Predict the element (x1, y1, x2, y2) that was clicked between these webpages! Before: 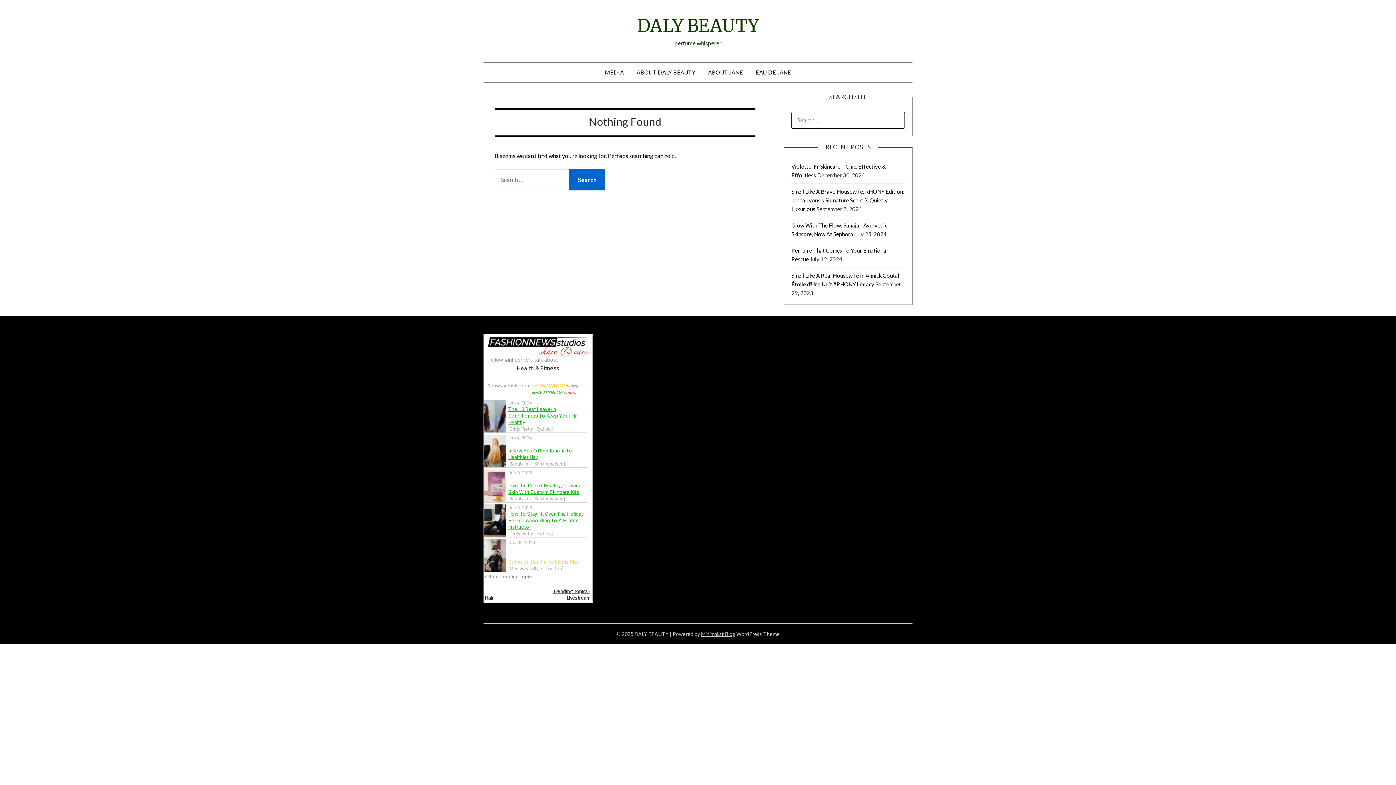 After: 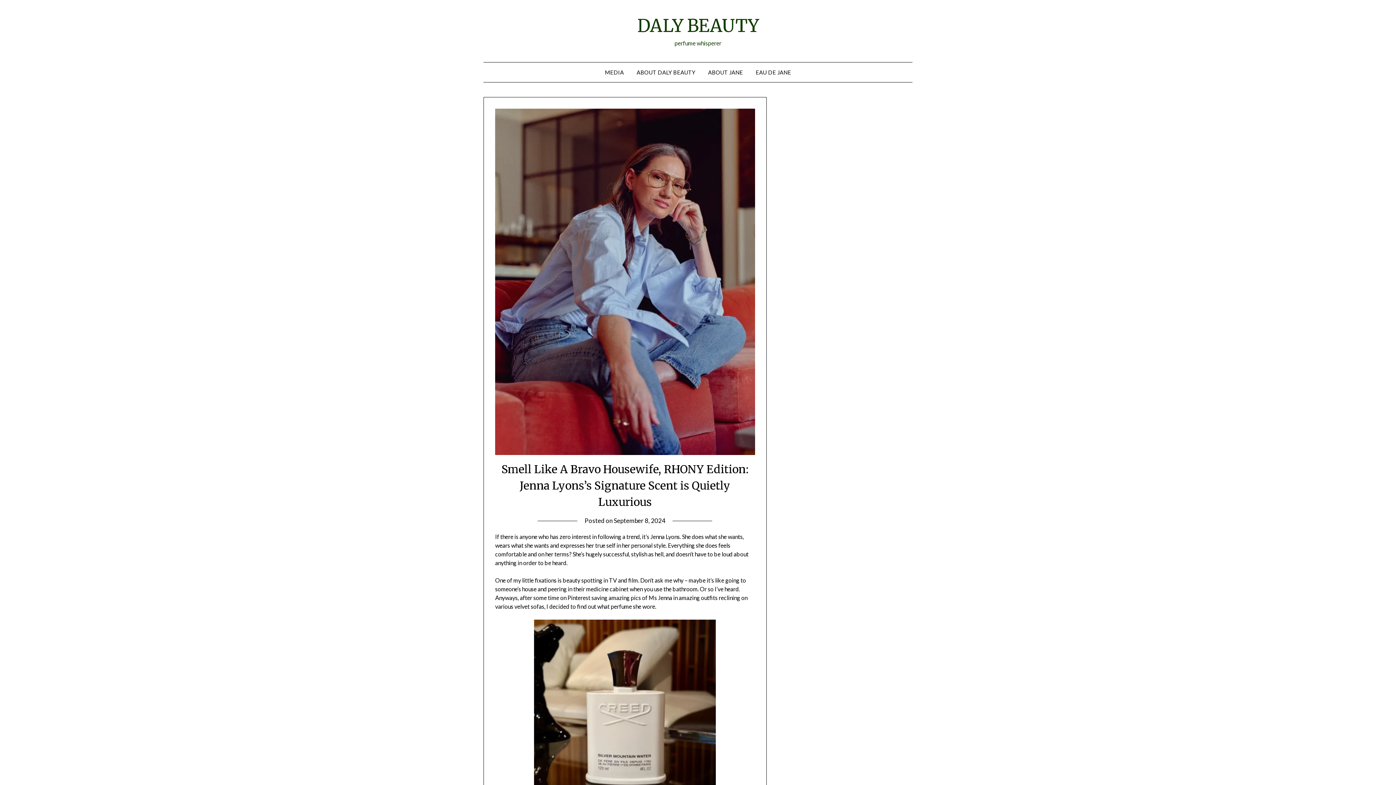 Action: bbox: (791, 188, 904, 212) label: Smell Like A Bravo Housewife, RHONY Edition: Jenna Lyons’s Signature Scent is Quietly Luxurious